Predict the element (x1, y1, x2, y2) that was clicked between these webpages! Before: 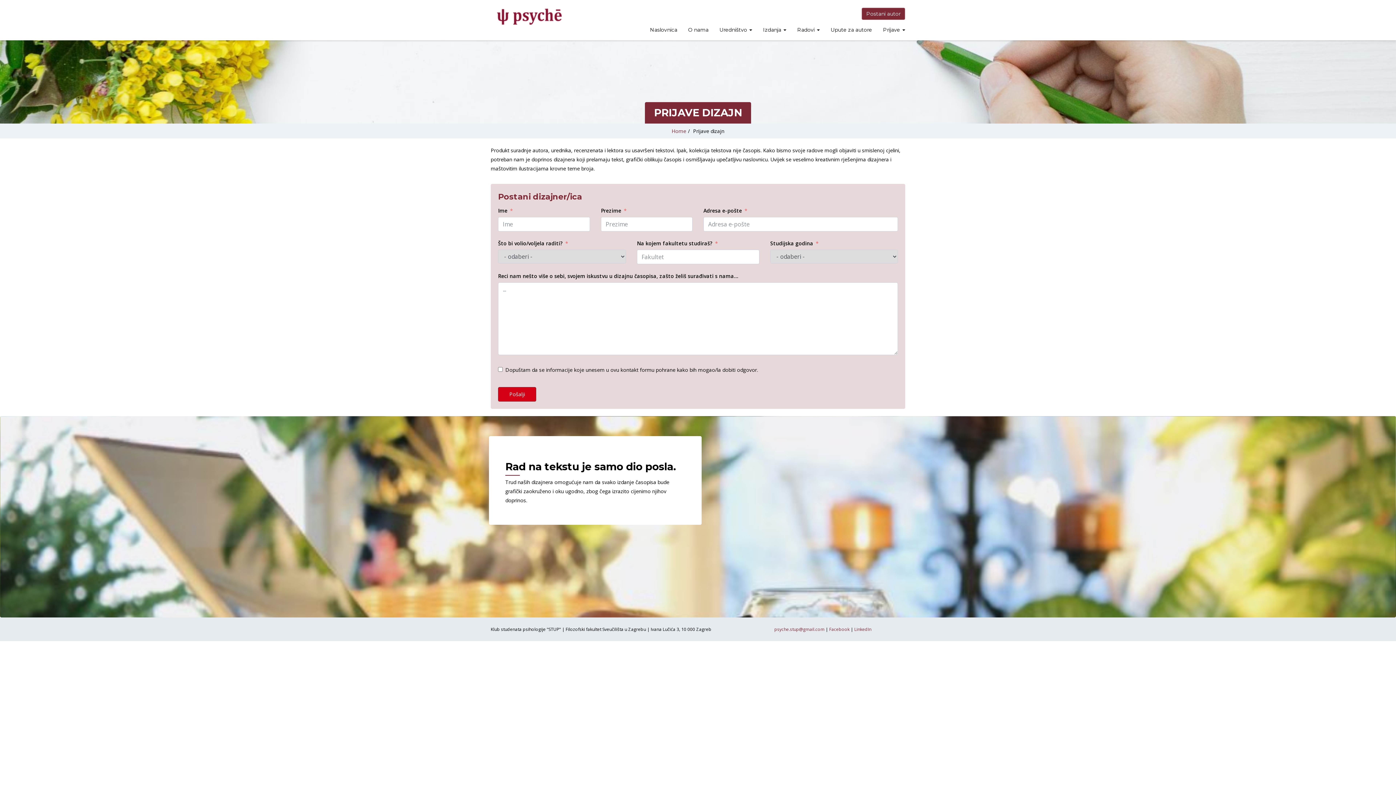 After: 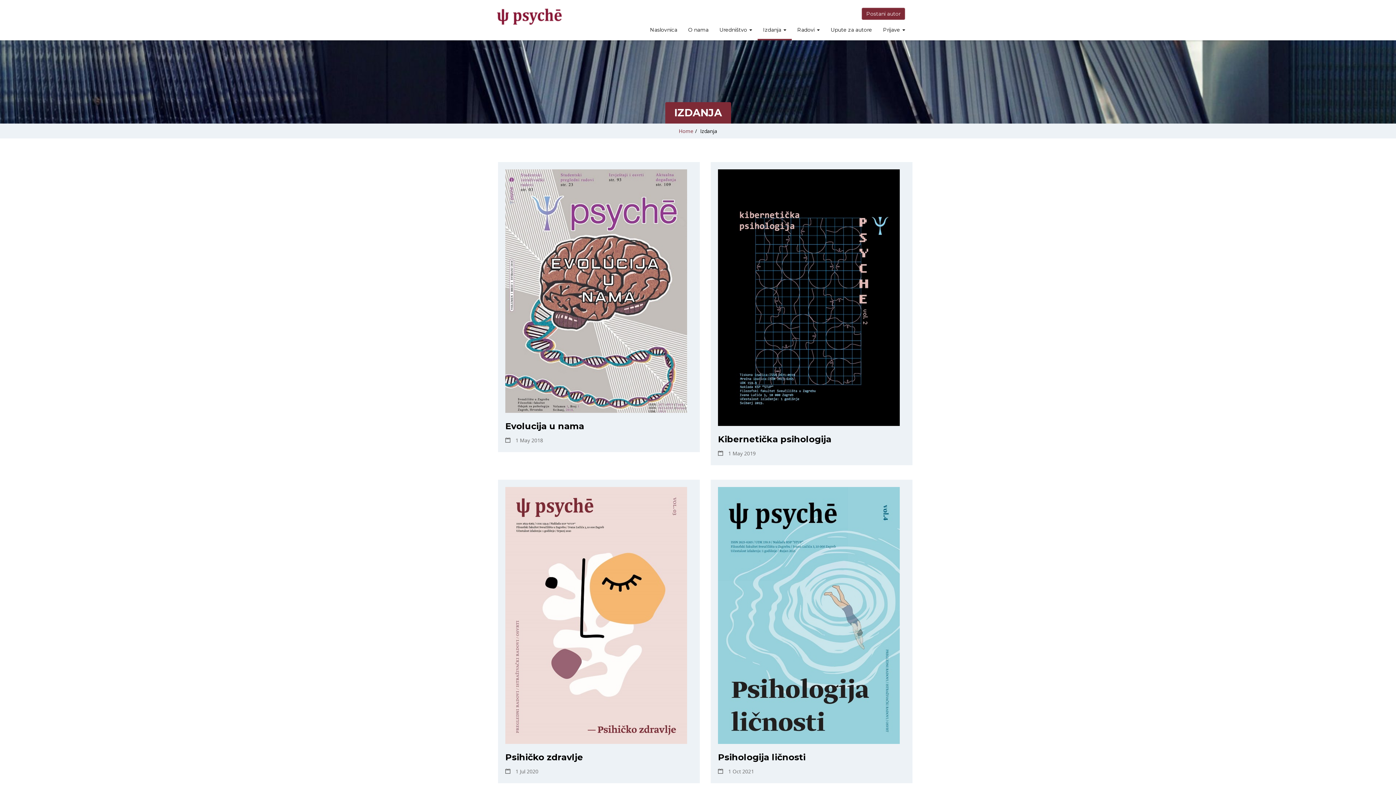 Action: label: Izdanja  bbox: (757, 20, 792, 40)